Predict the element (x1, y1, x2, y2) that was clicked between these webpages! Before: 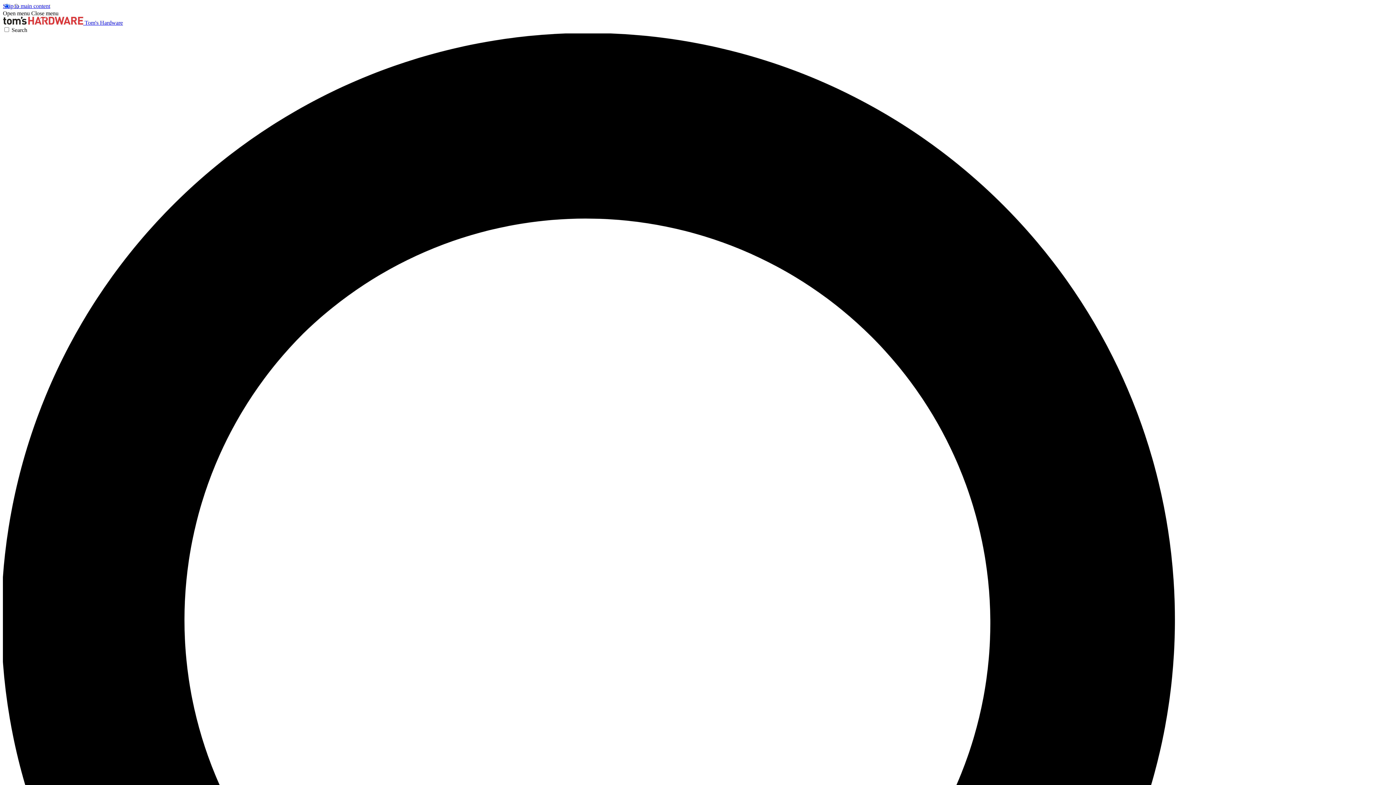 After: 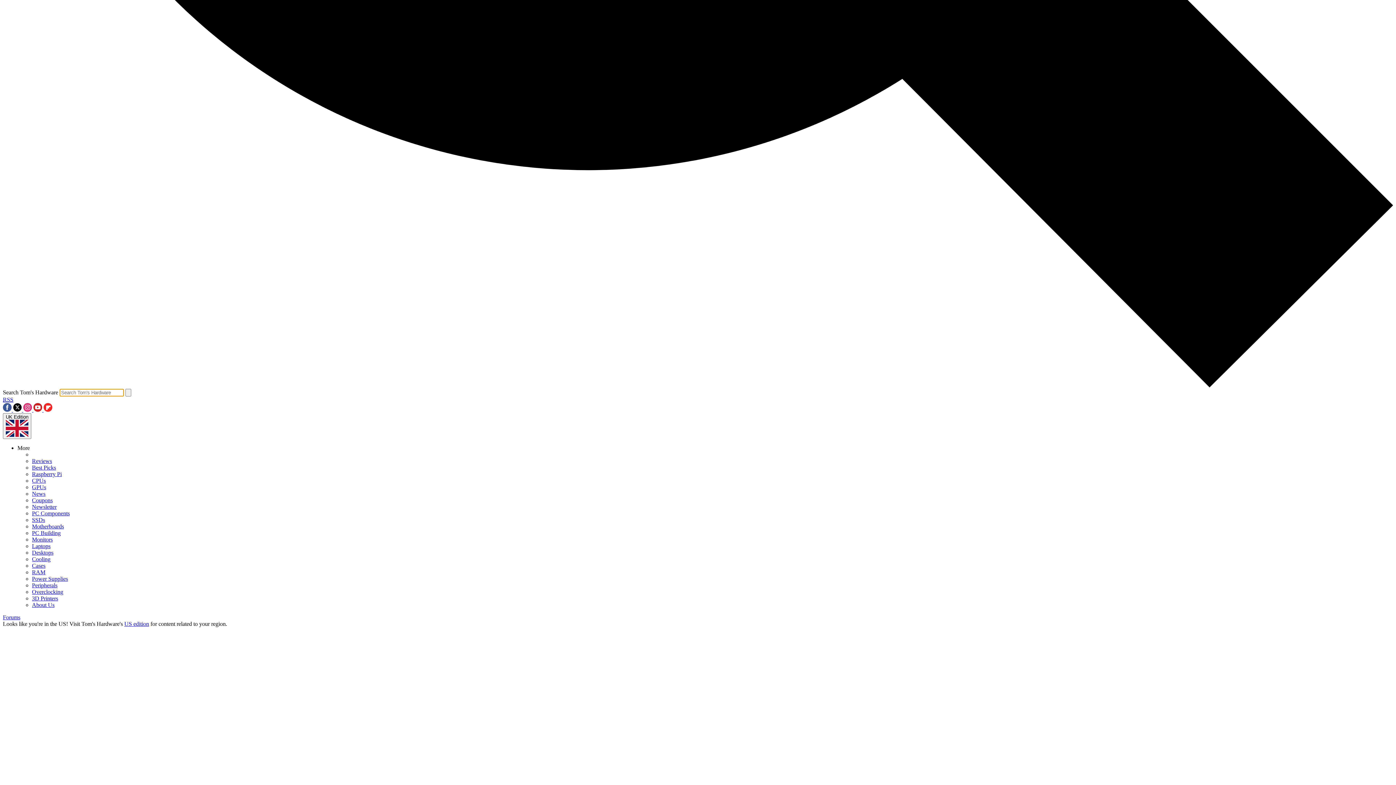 Action: label: Search bbox: (2, 26, 1393, 1425)